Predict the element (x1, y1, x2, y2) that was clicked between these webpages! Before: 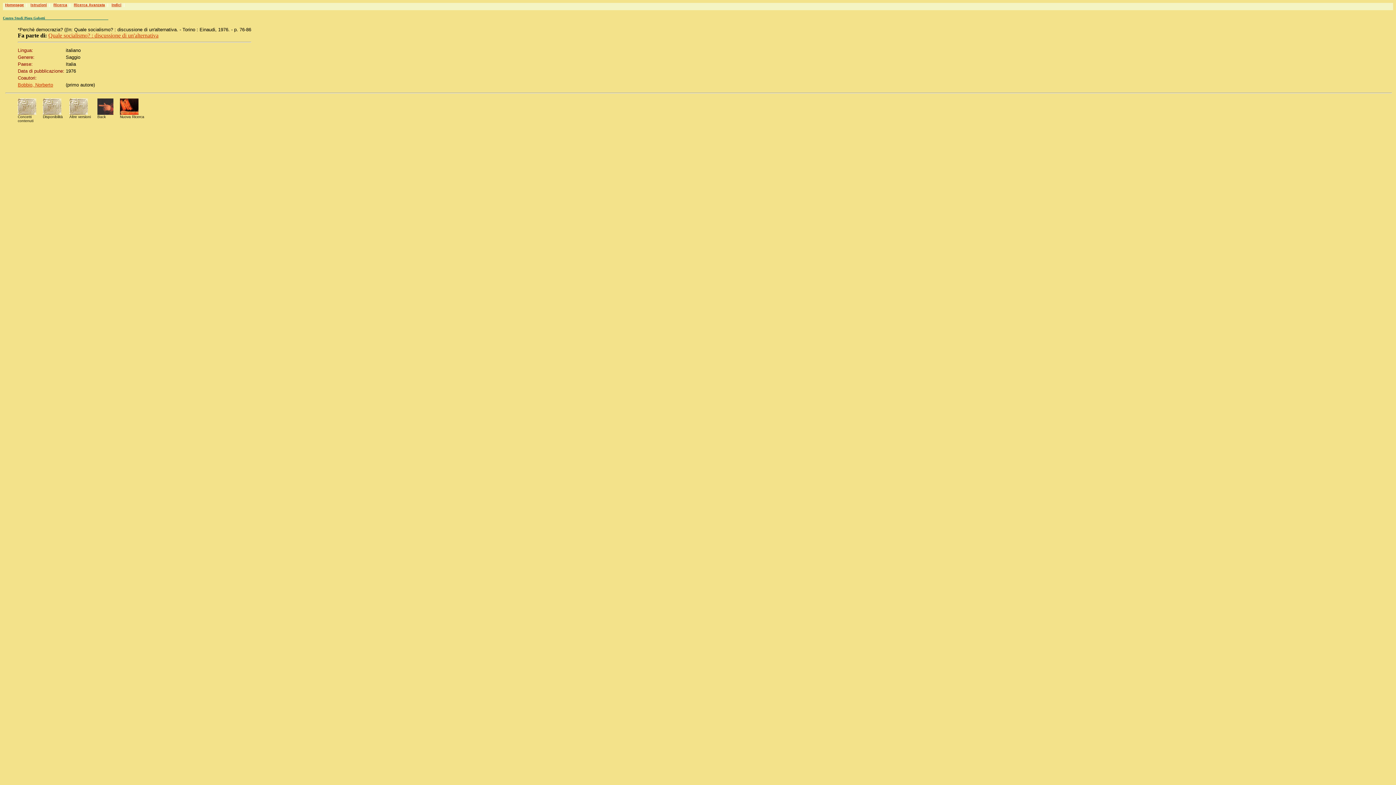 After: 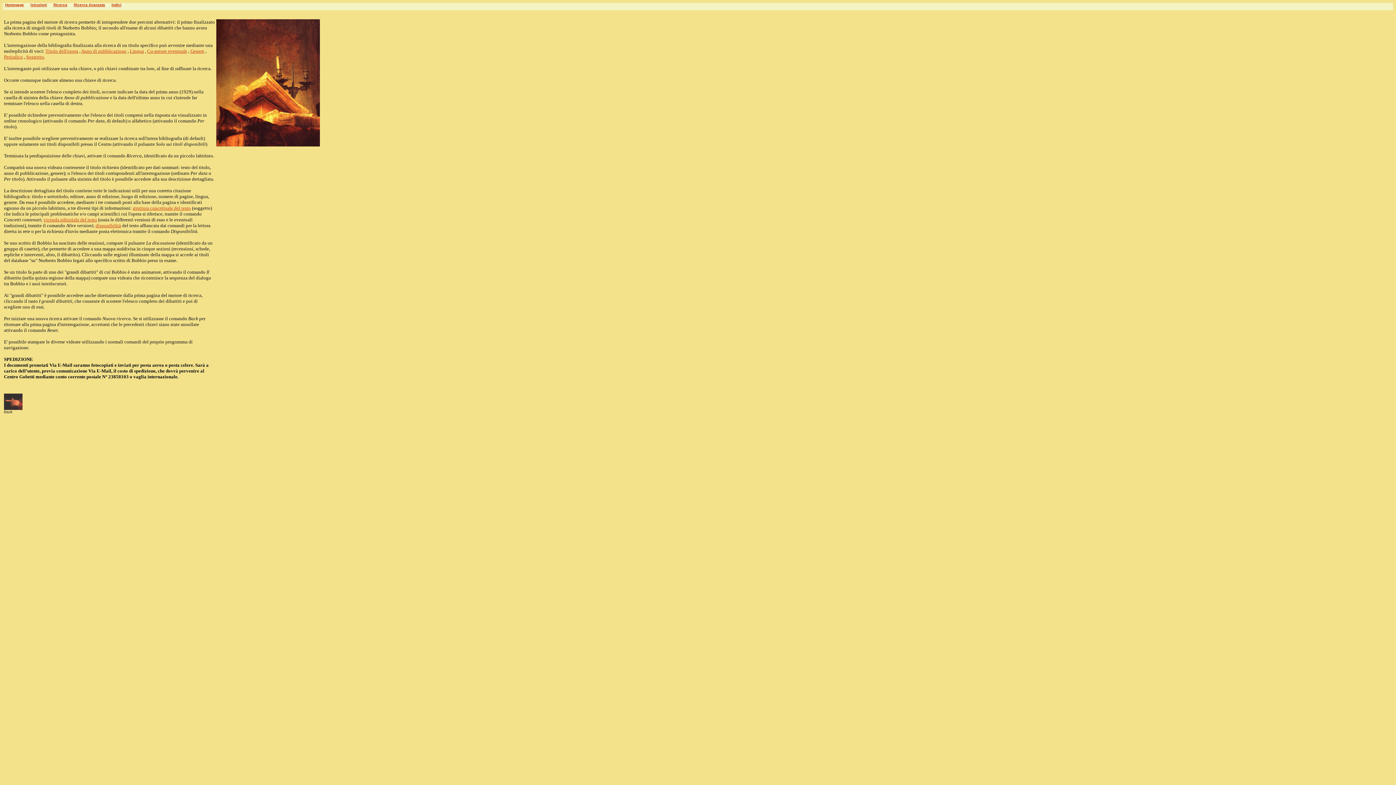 Action: label: Istruzioni bbox: (30, 2, 46, 6)